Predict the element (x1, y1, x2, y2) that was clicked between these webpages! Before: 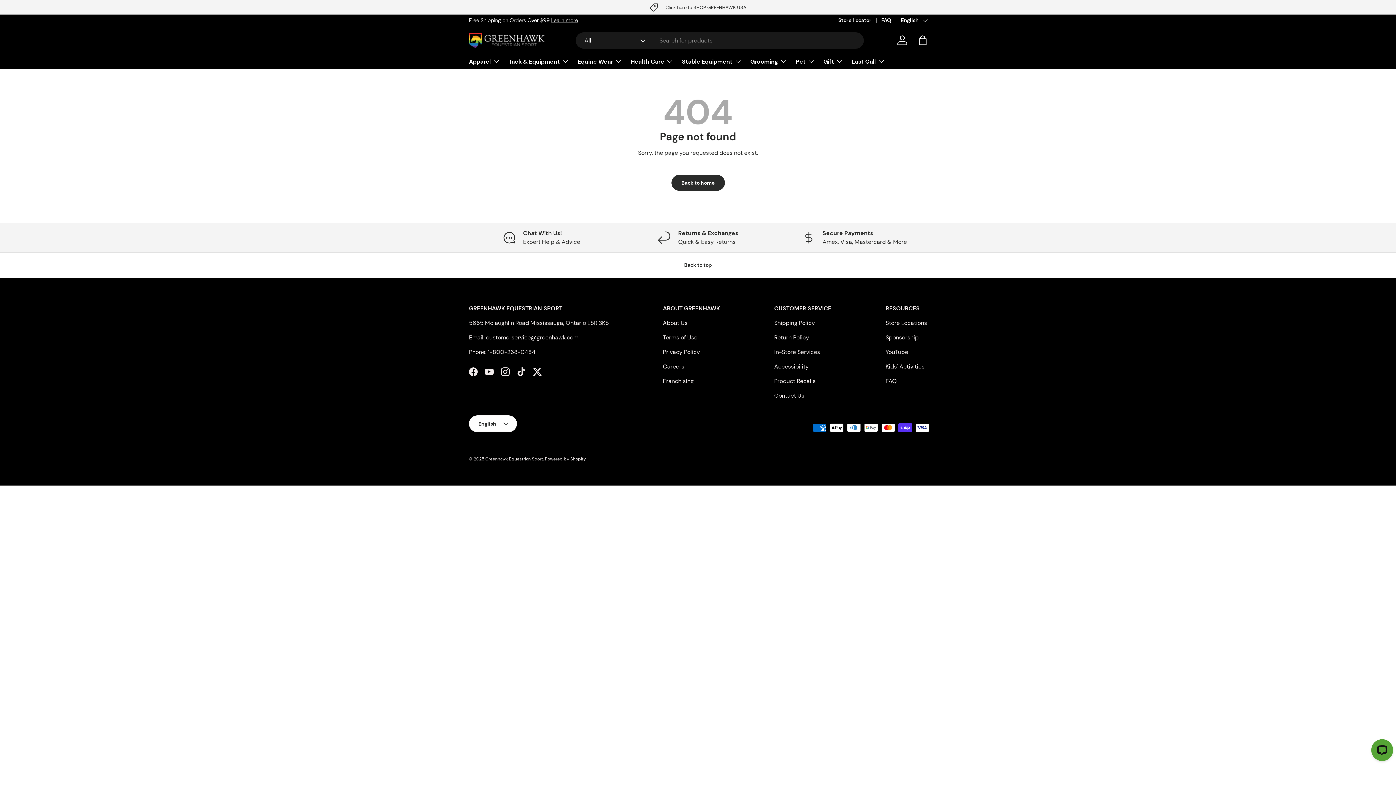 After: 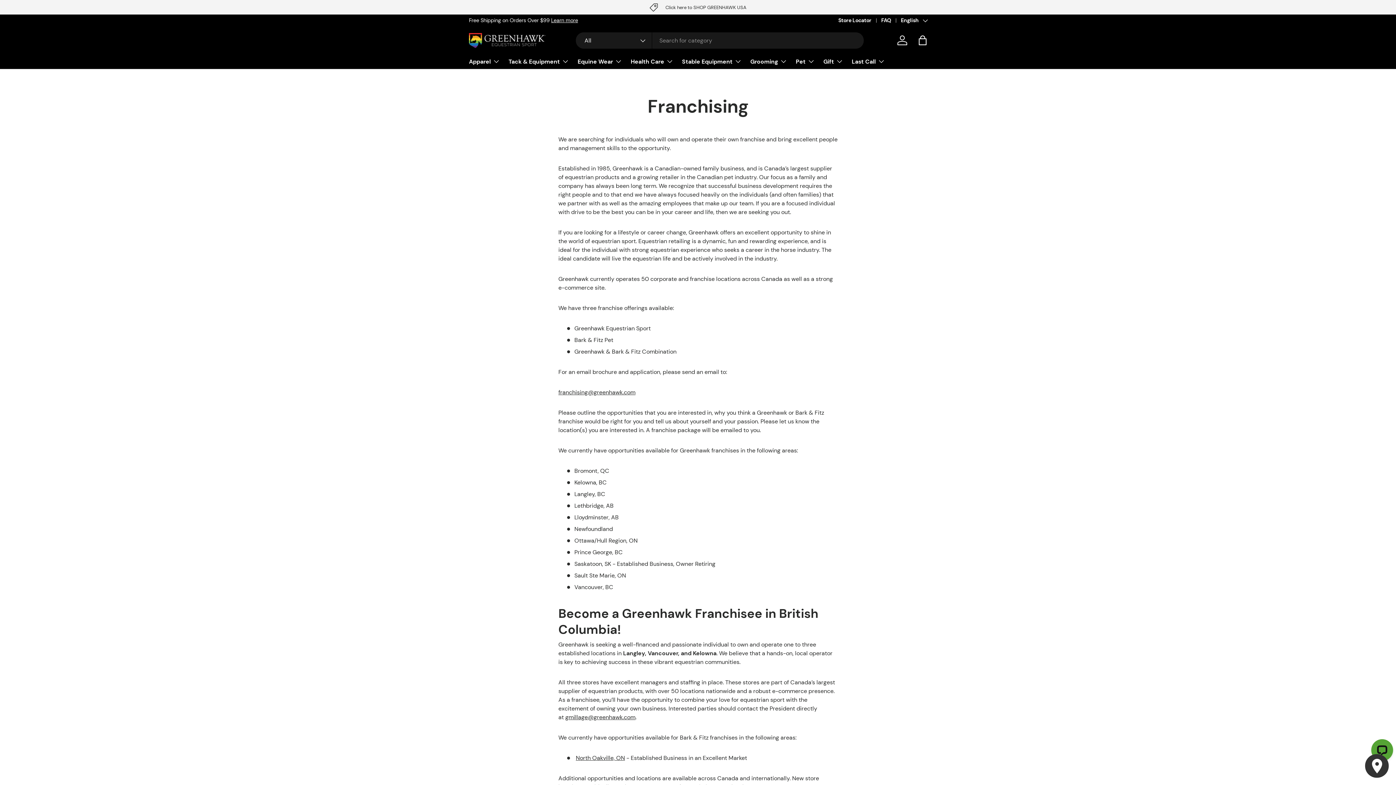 Action: label: Franchising bbox: (663, 377, 693, 385)